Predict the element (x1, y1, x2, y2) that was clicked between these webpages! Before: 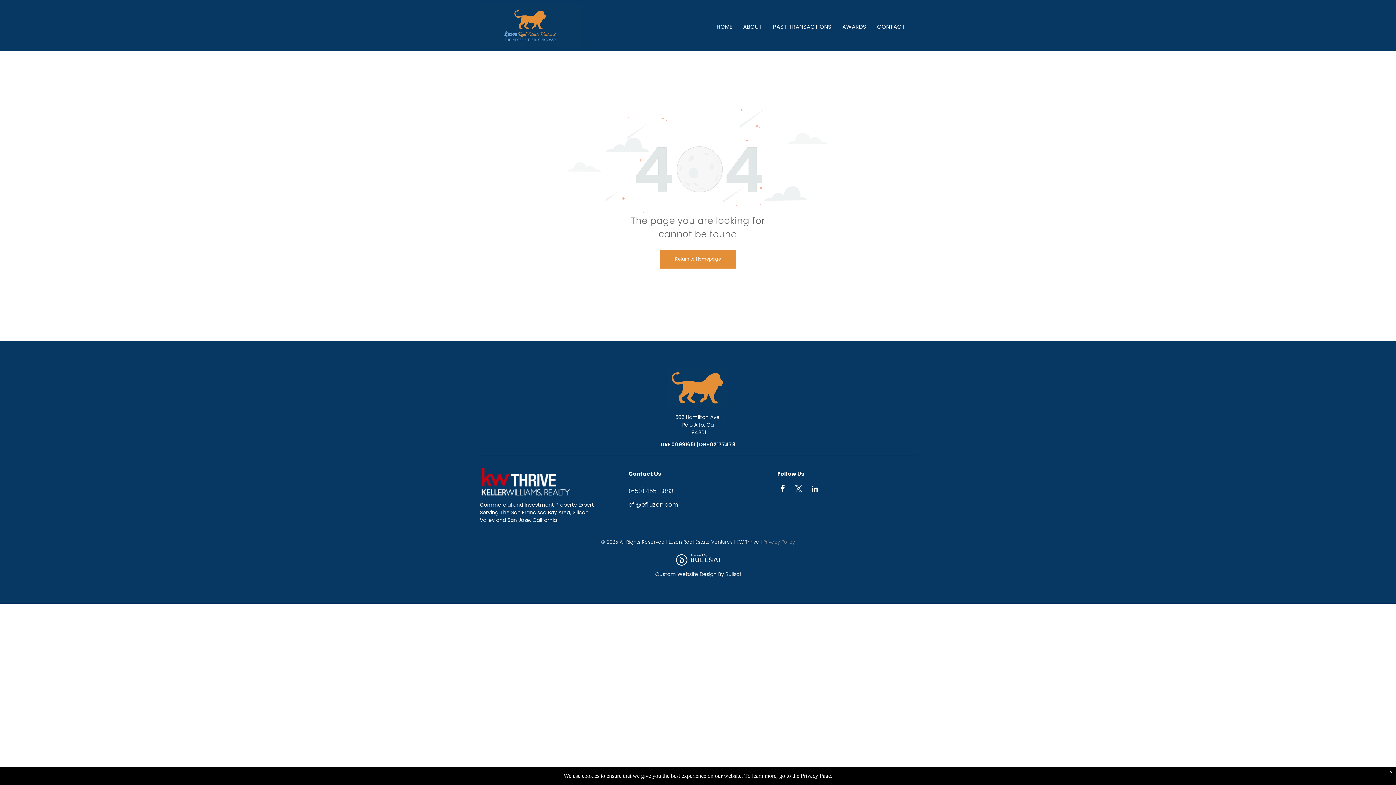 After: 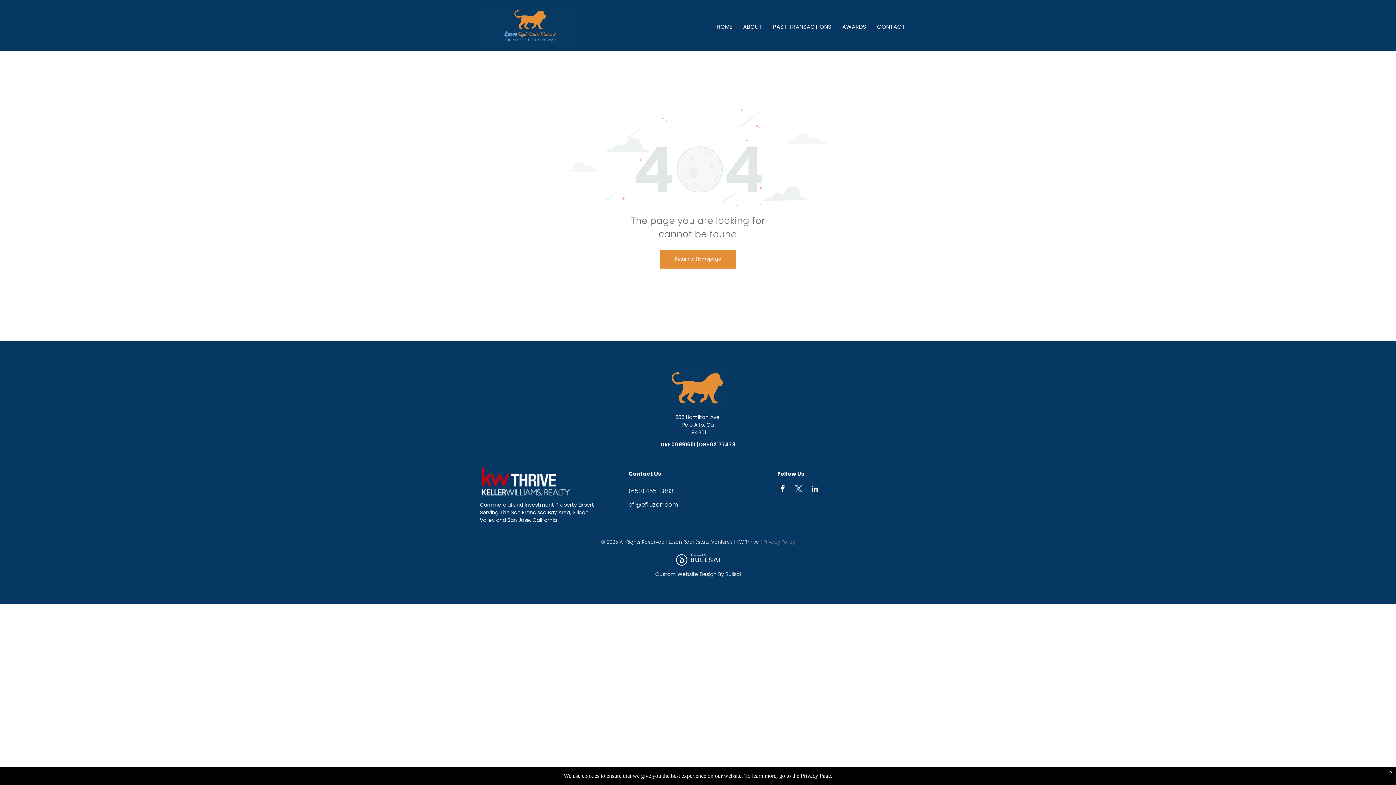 Action: bbox: (628, 500, 677, 509) label: efi@efiluzon.com